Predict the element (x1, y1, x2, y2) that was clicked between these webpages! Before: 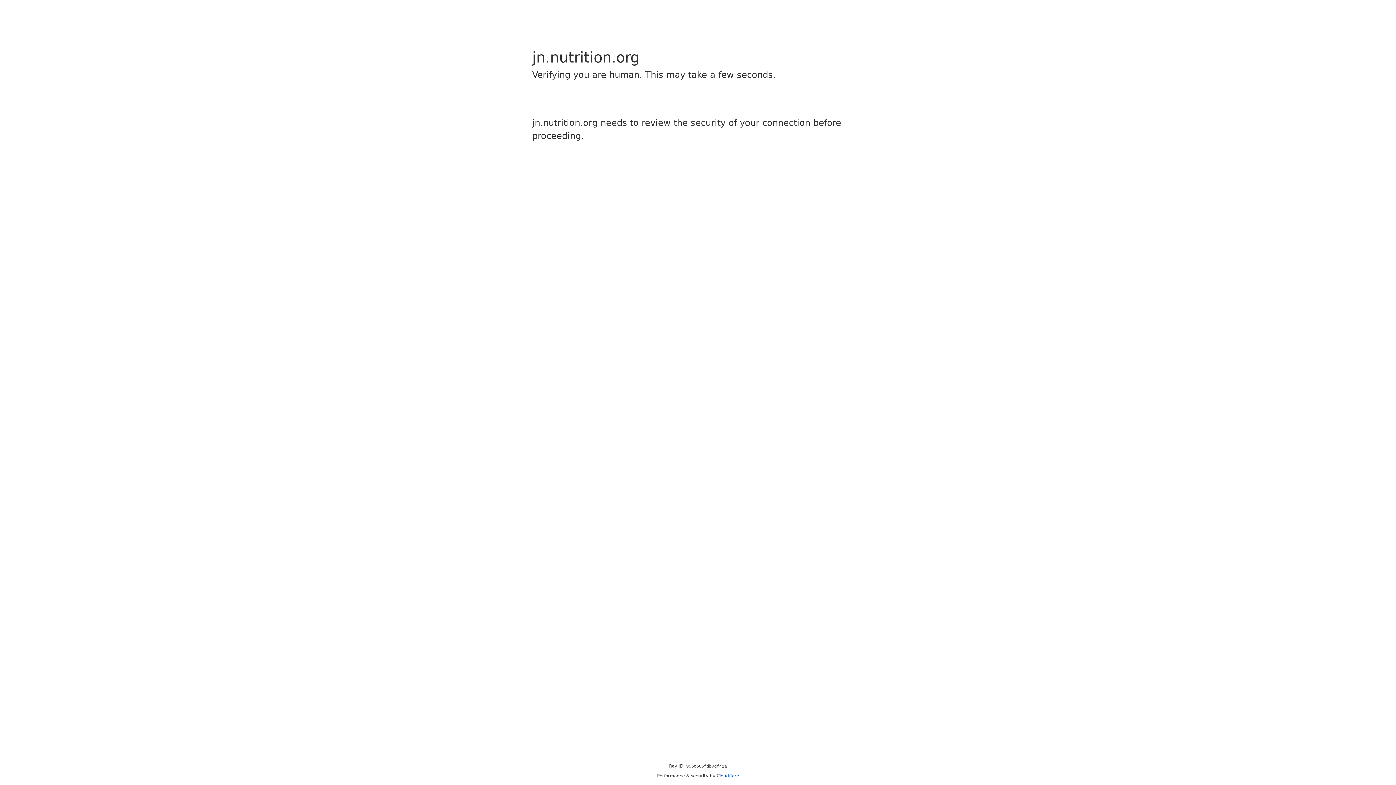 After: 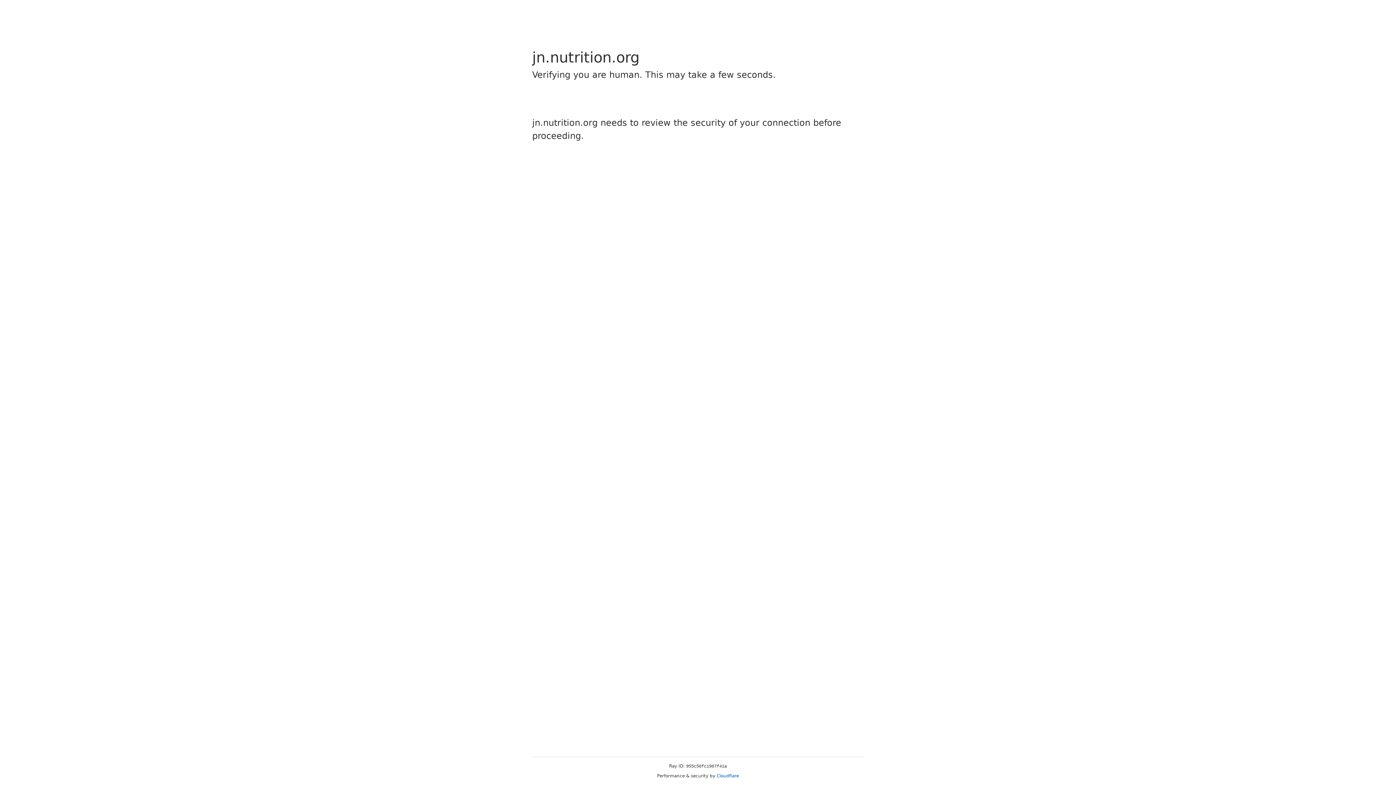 Action: label: Cloudflare bbox: (716, 773, 739, 778)